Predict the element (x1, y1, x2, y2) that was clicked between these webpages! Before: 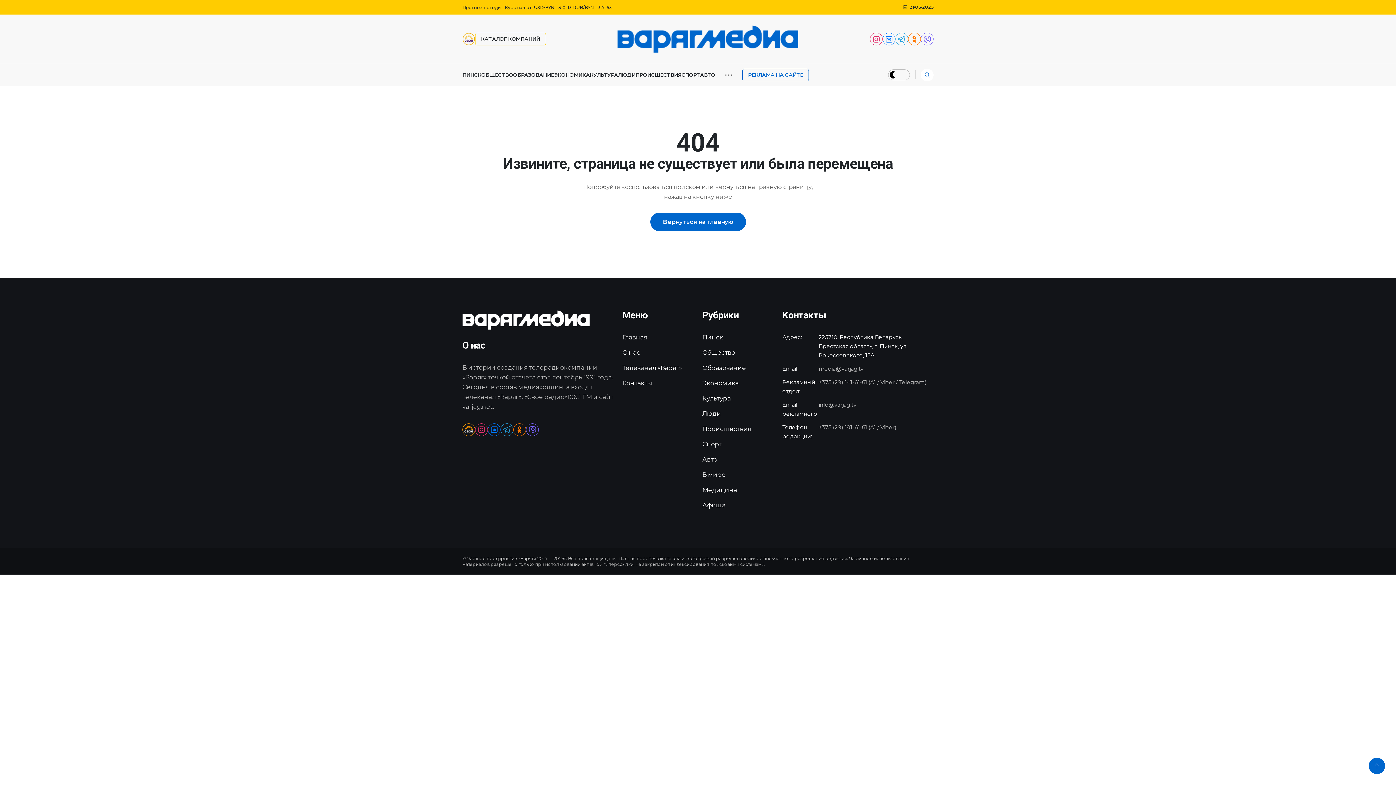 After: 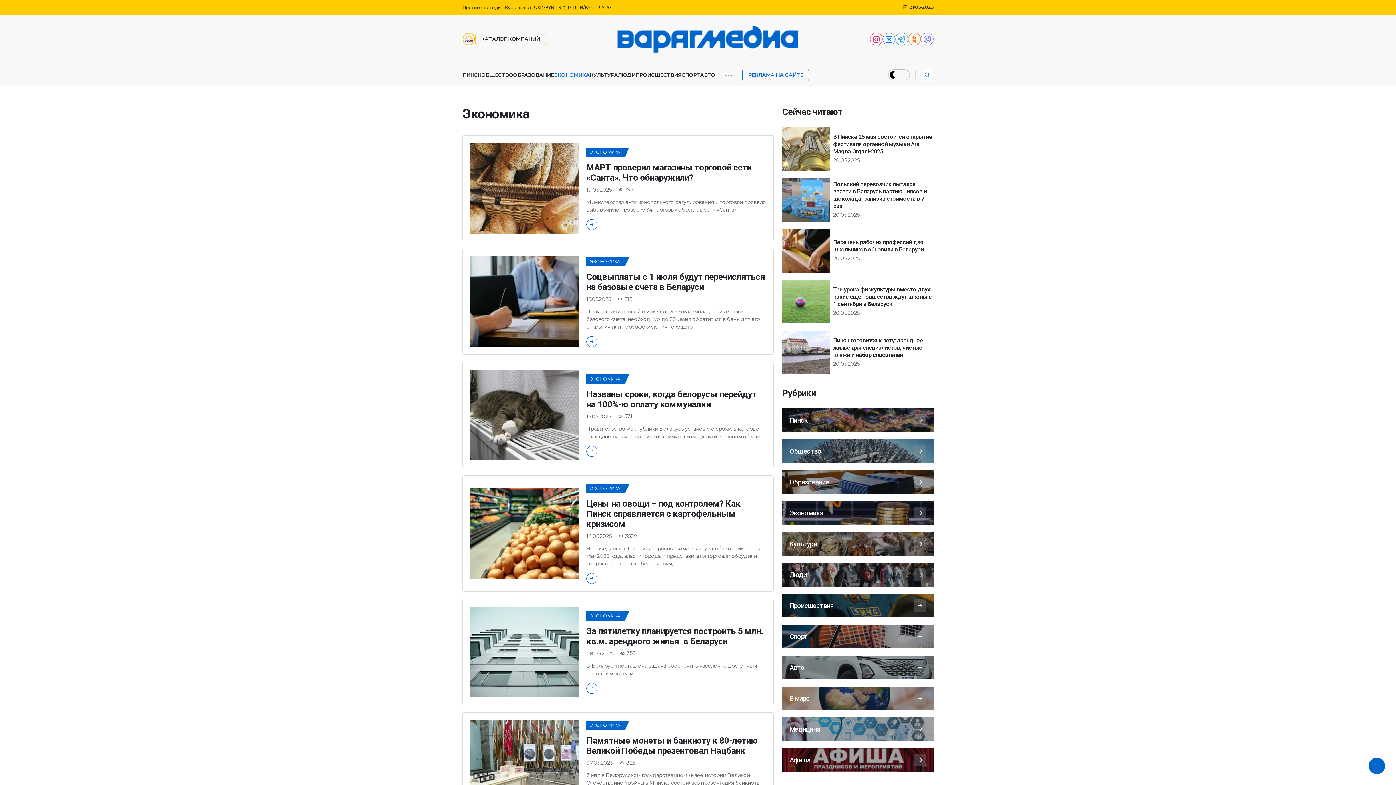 Action: label: Экономика bbox: (702, 379, 738, 386)